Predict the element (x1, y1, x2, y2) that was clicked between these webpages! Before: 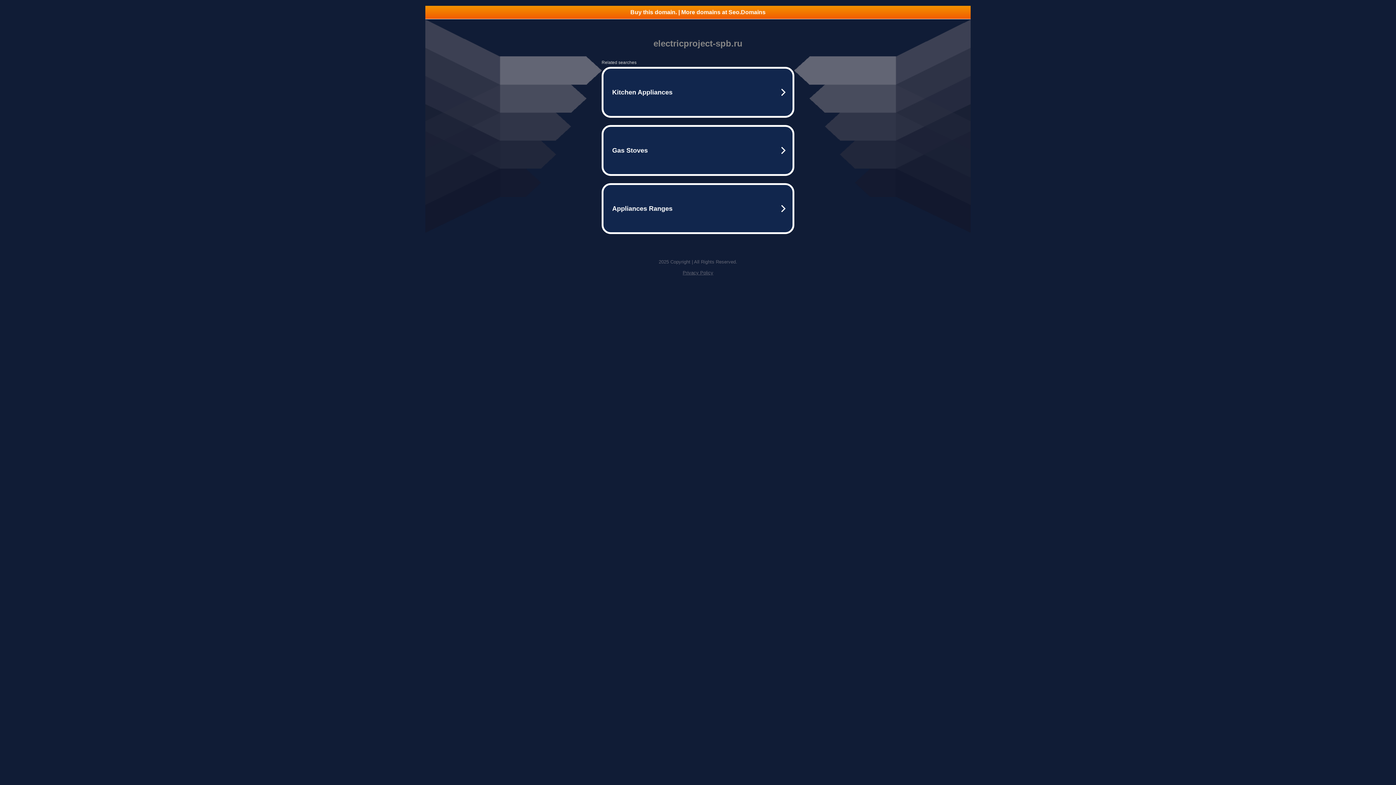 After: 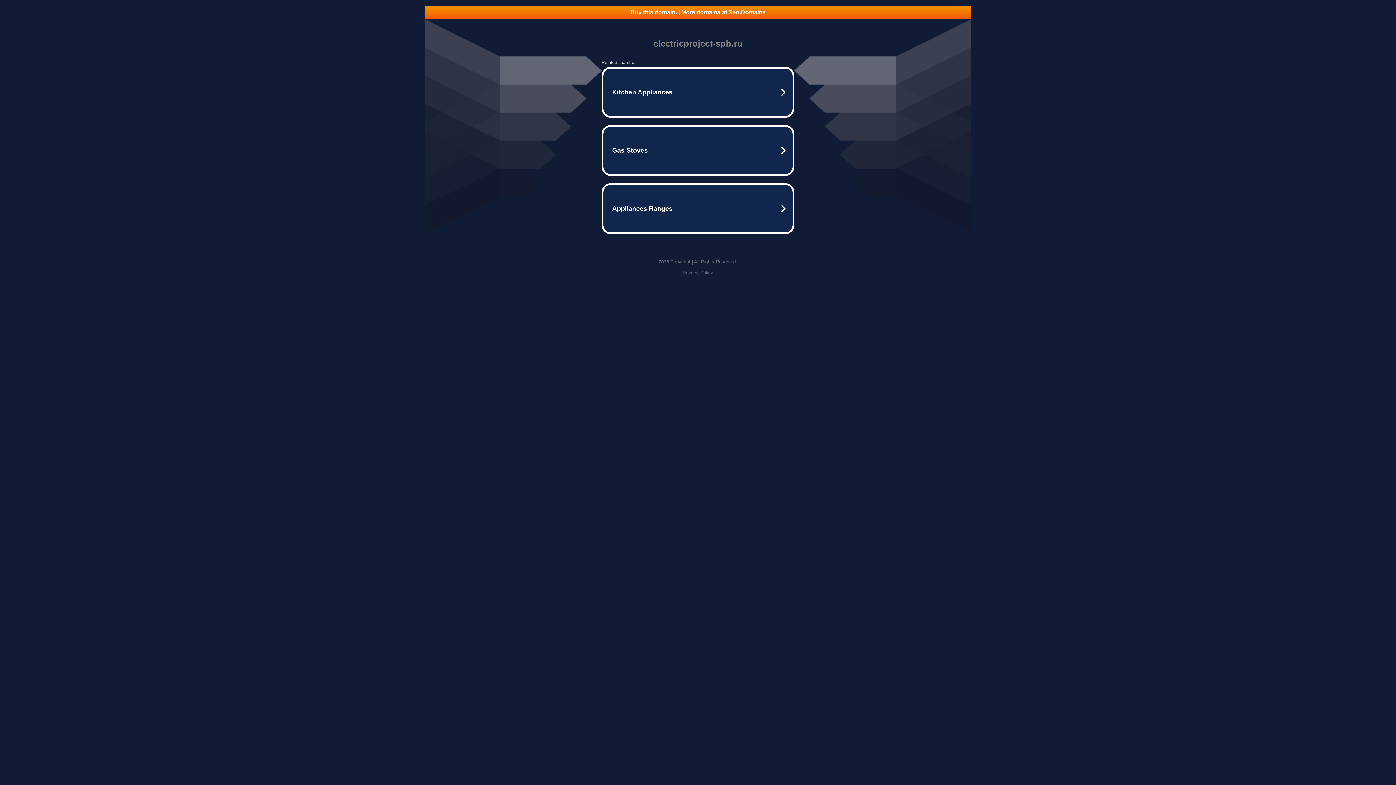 Action: label: Privacy Policy bbox: (682, 270, 713, 275)